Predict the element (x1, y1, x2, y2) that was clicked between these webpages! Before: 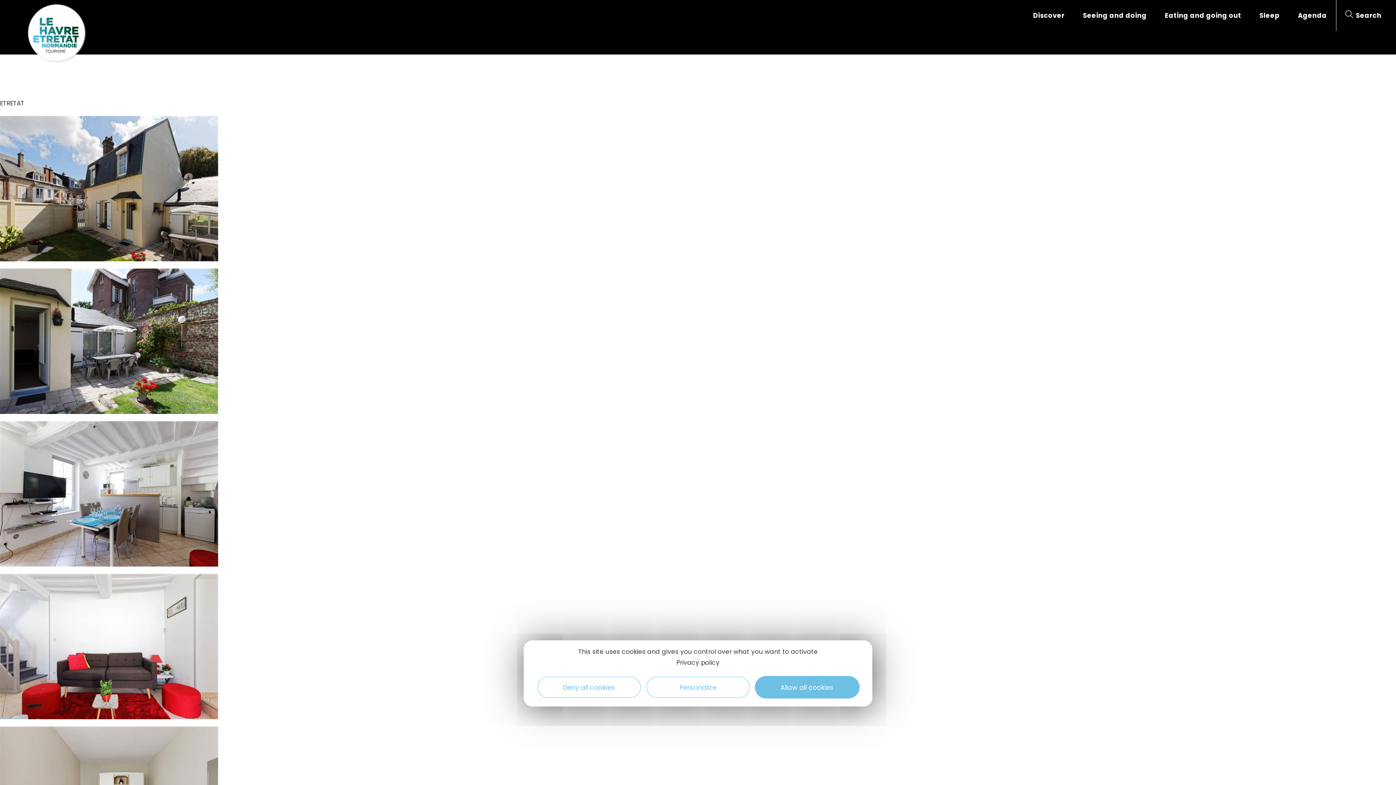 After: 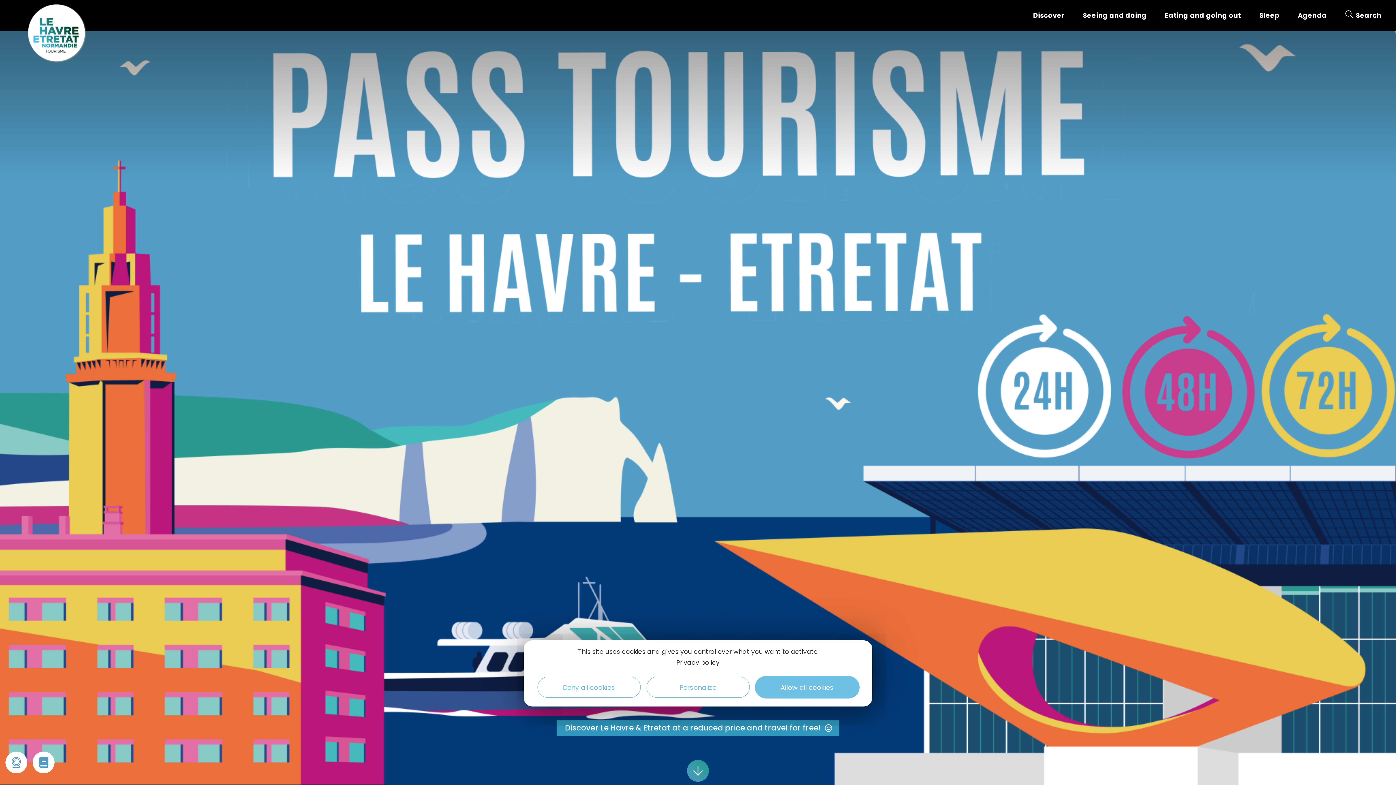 Action: bbox: (25, 27, 88, 36)